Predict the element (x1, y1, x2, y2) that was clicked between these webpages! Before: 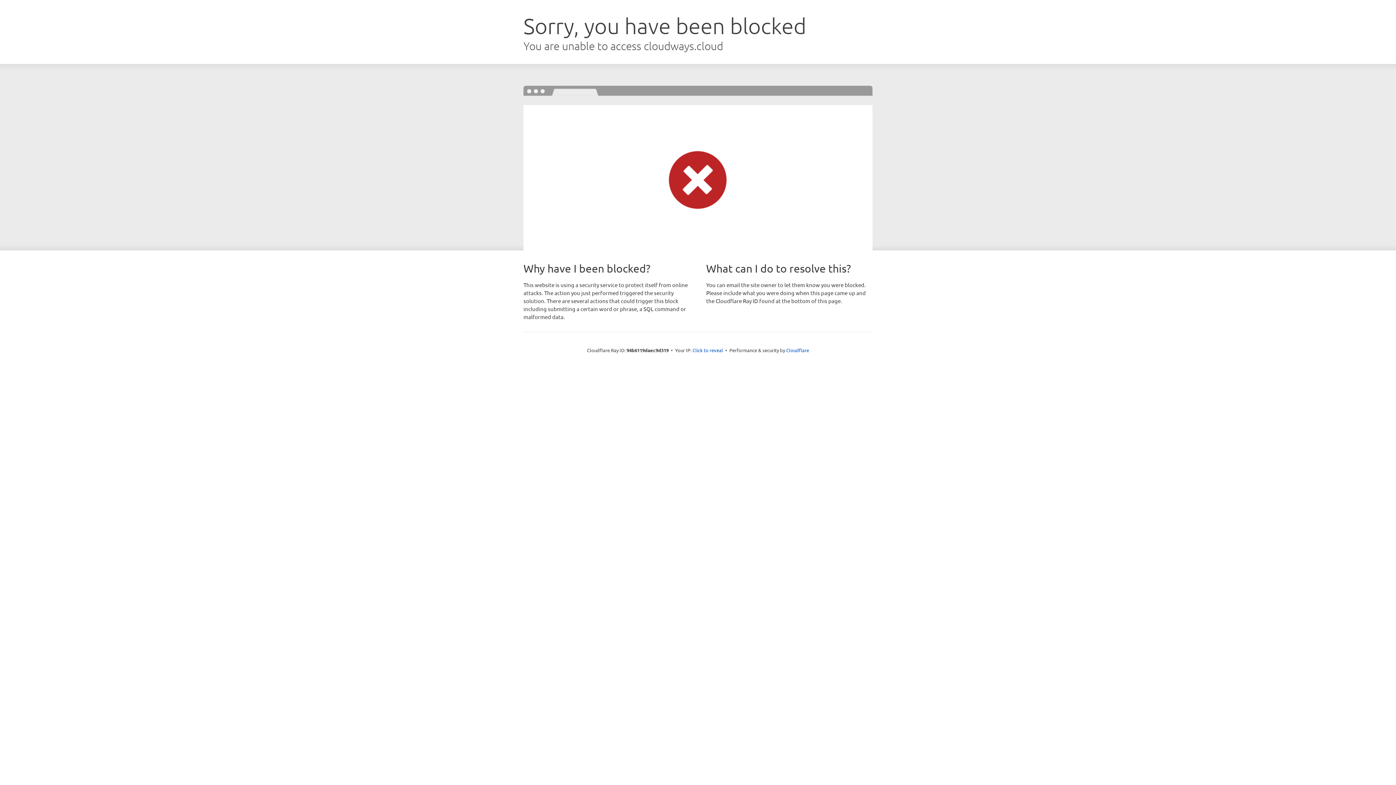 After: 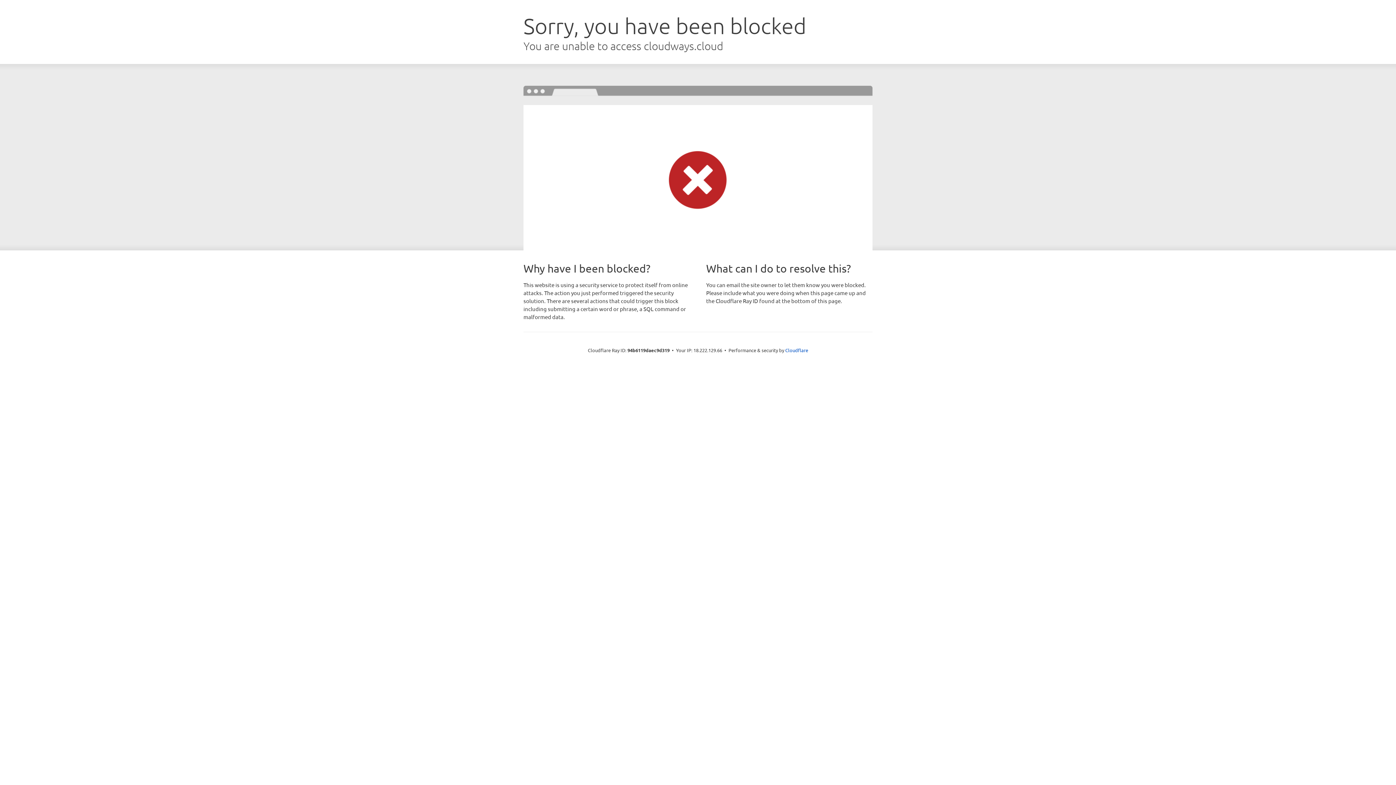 Action: label: Click to reveal bbox: (692, 346, 723, 353)